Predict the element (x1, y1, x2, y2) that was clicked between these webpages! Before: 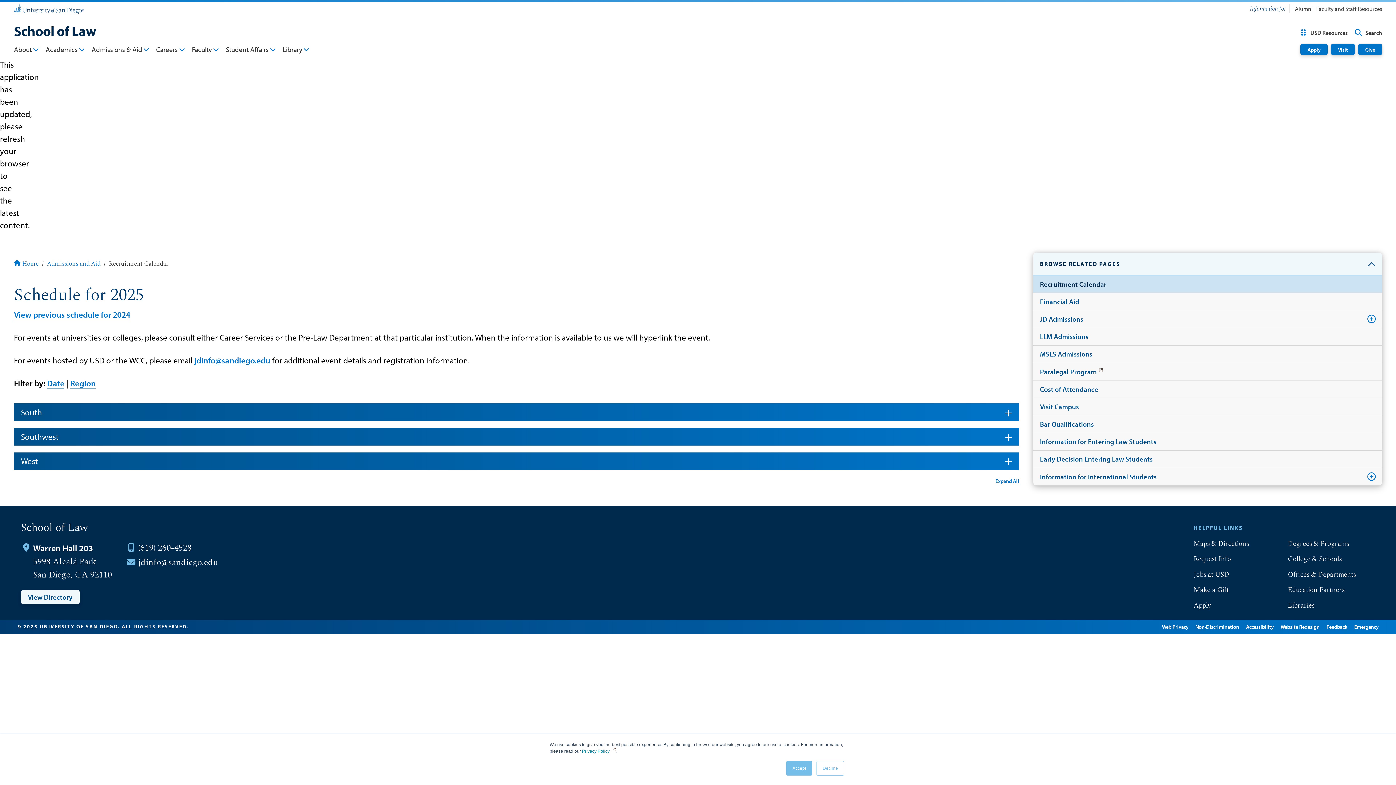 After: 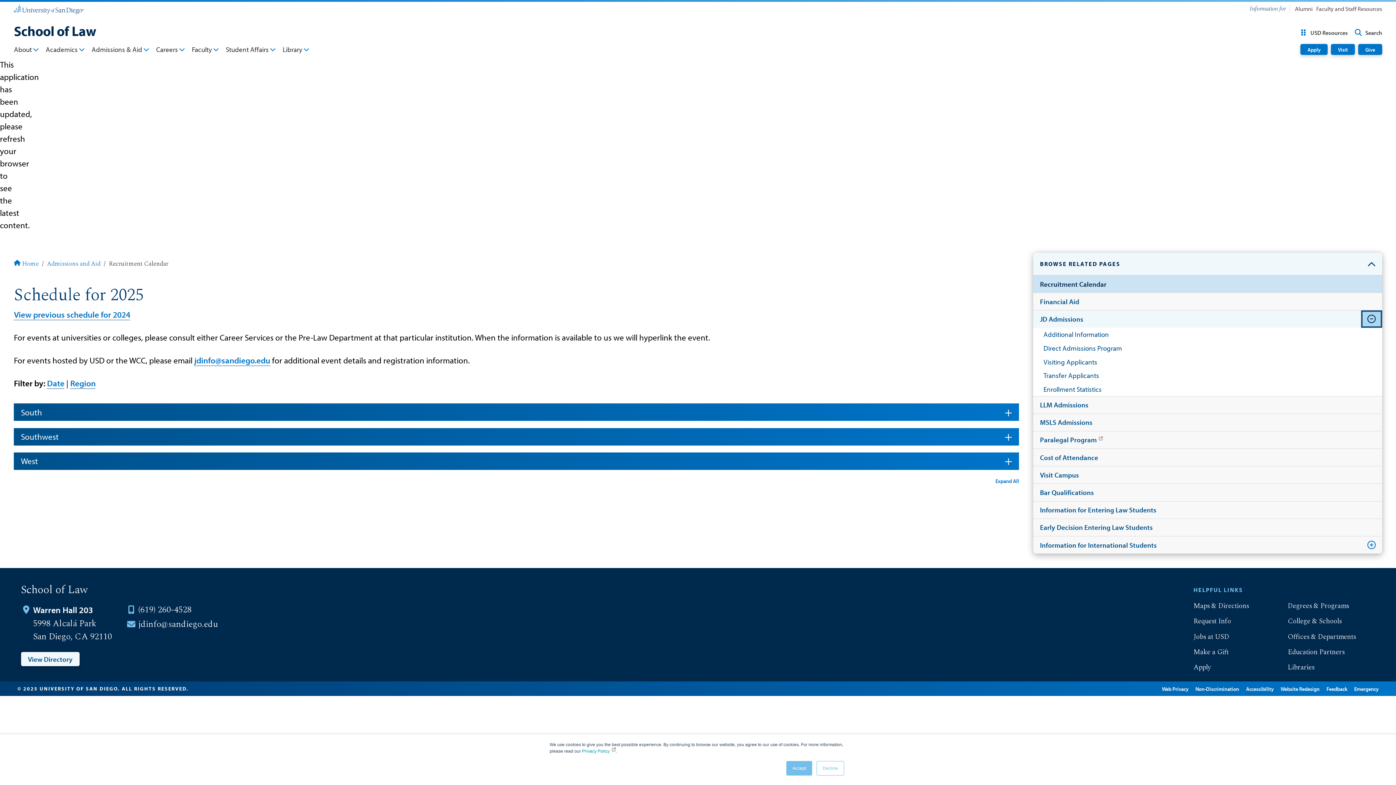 Action: bbox: (1361, 310, 1382, 327)